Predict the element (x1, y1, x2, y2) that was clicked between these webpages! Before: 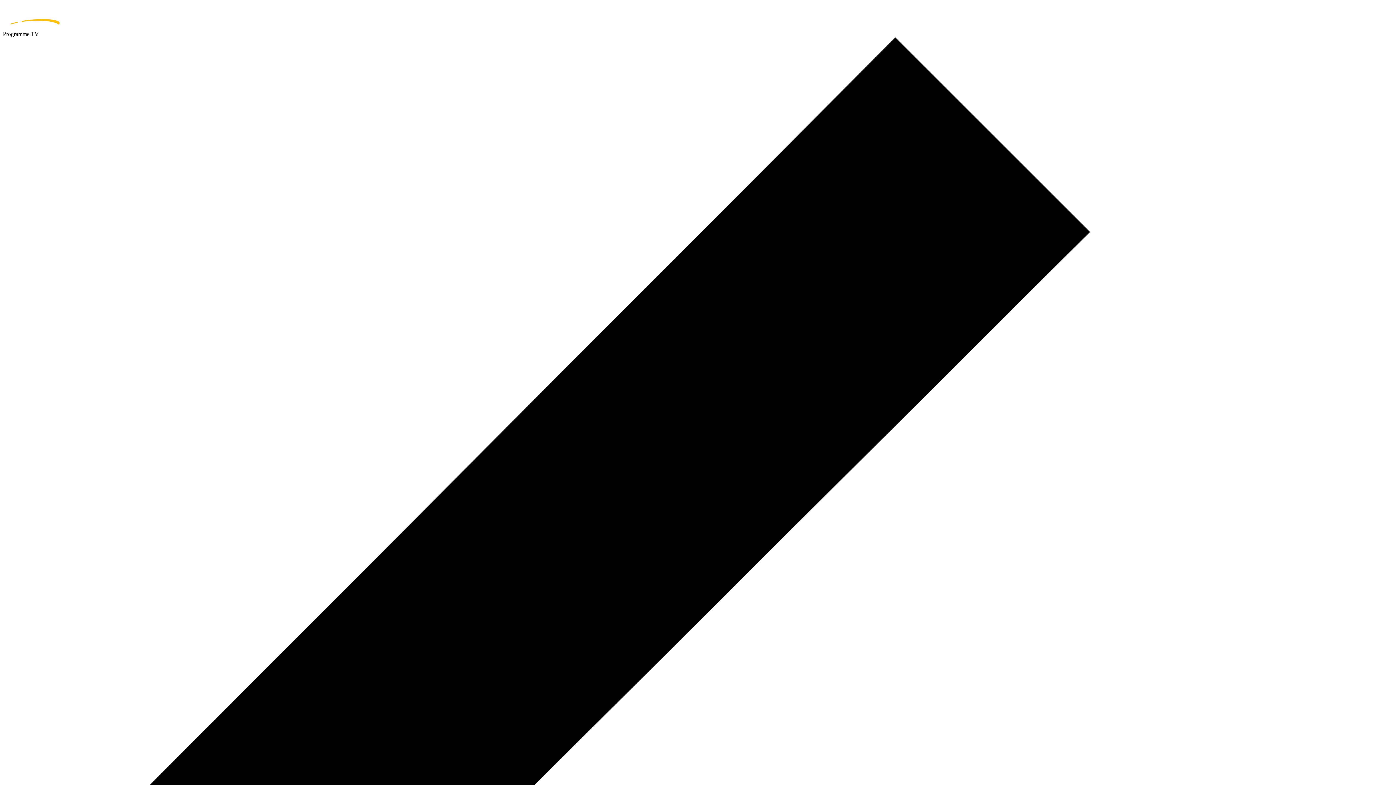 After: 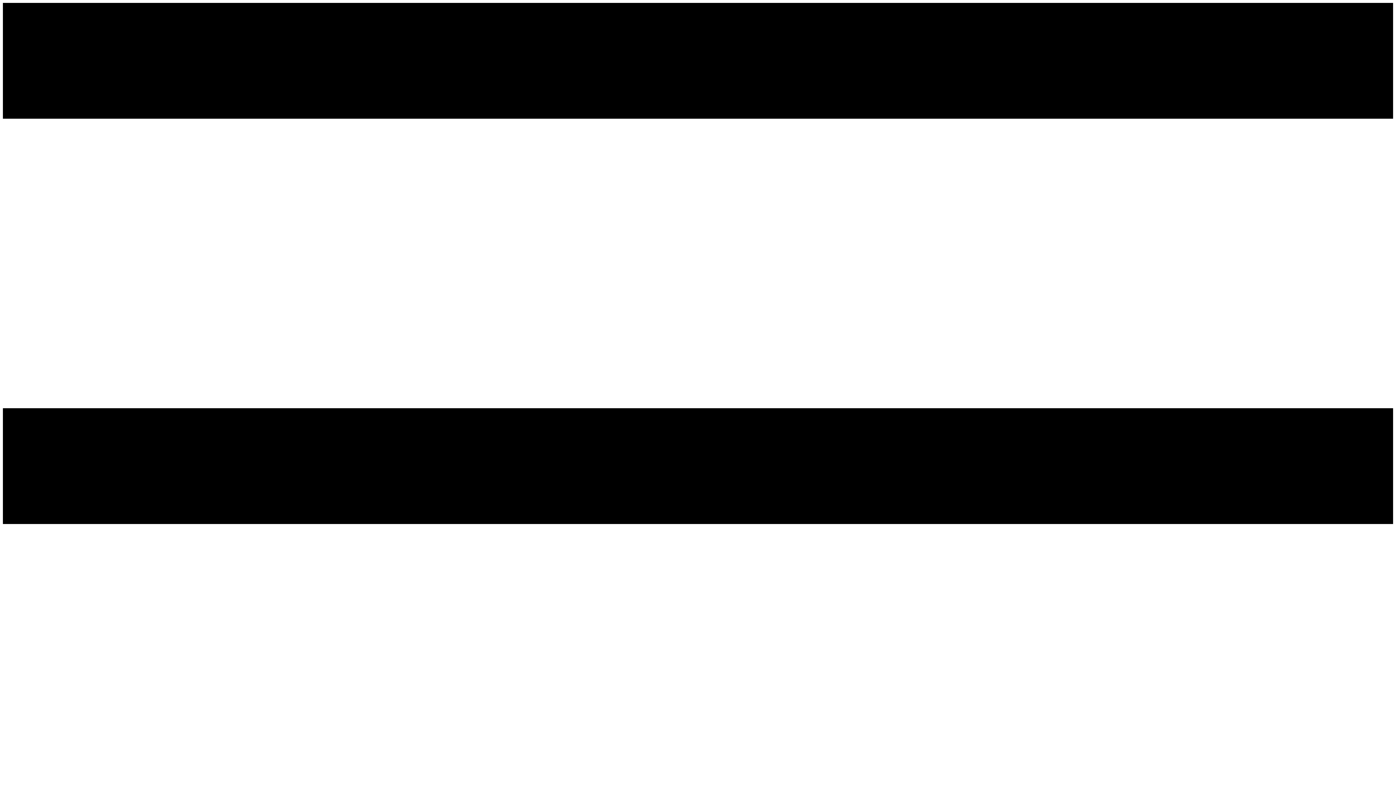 Action: bbox: (2, 2, 1393, 30) label: home page